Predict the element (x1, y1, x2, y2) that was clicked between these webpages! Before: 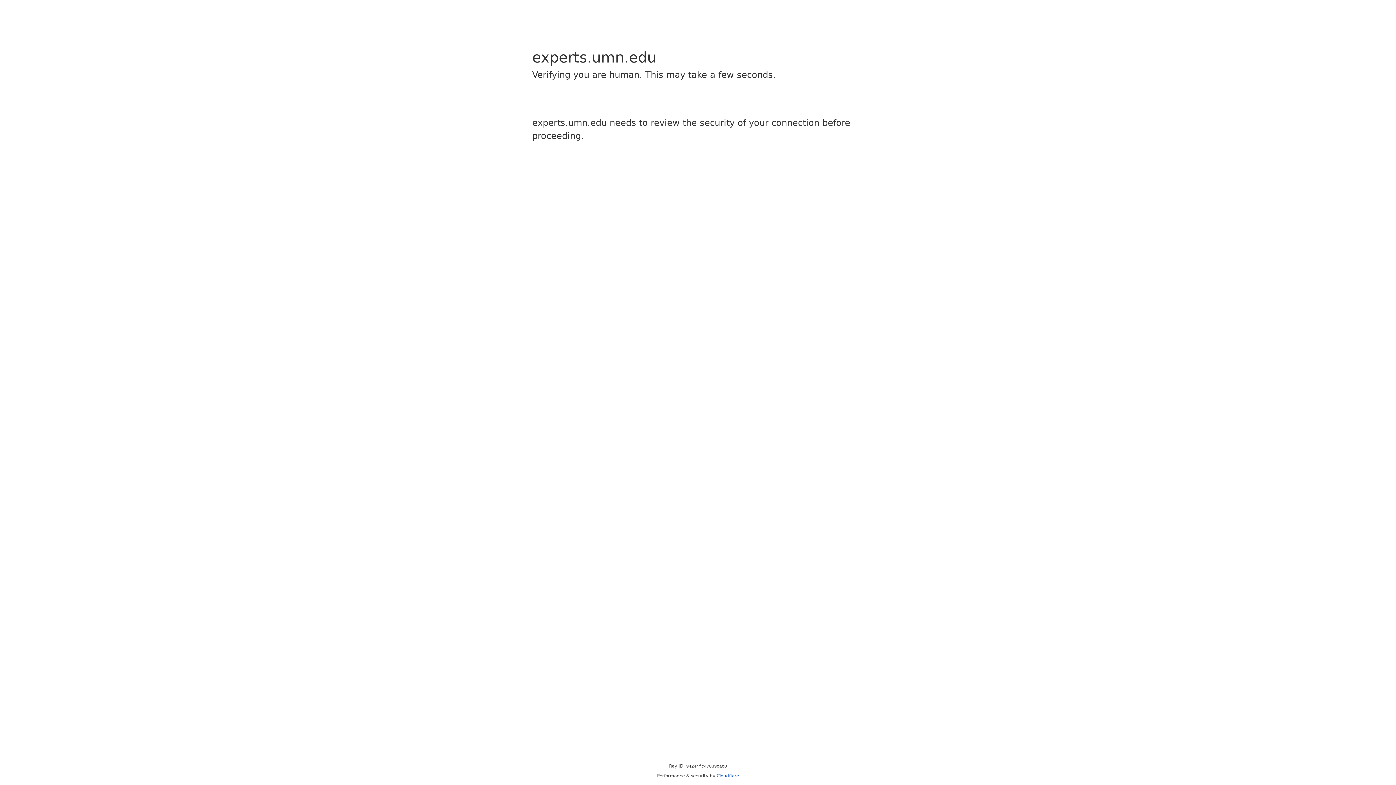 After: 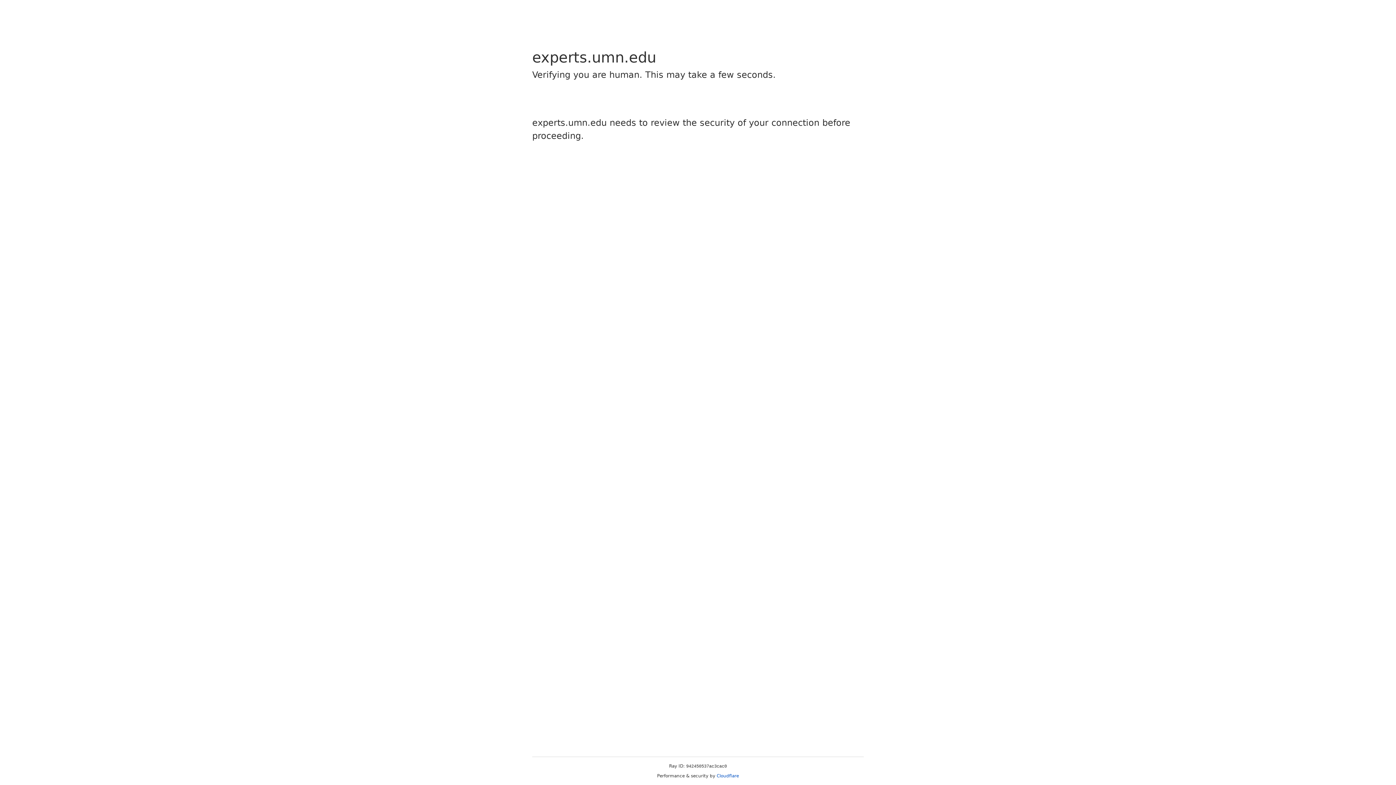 Action: label: Cloudflare bbox: (716, 773, 739, 778)